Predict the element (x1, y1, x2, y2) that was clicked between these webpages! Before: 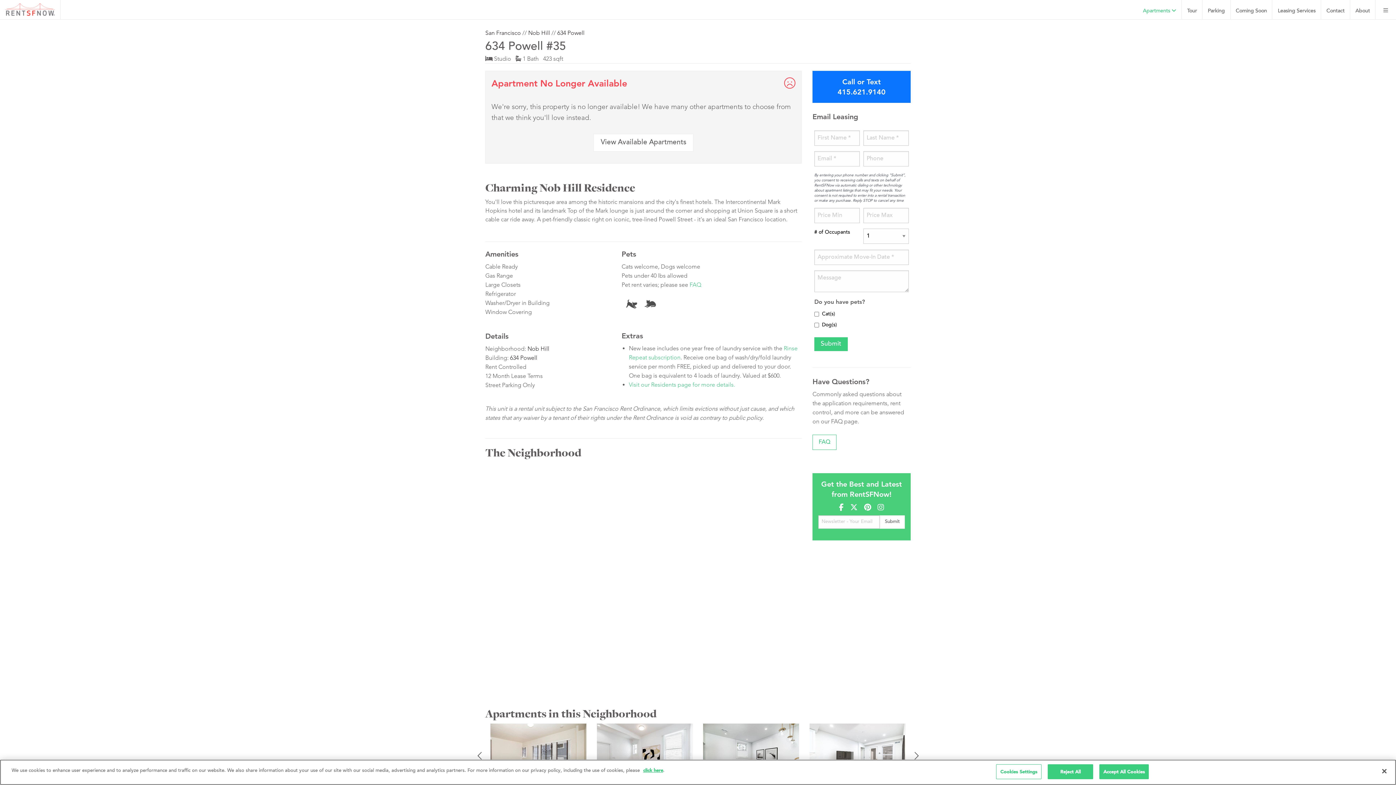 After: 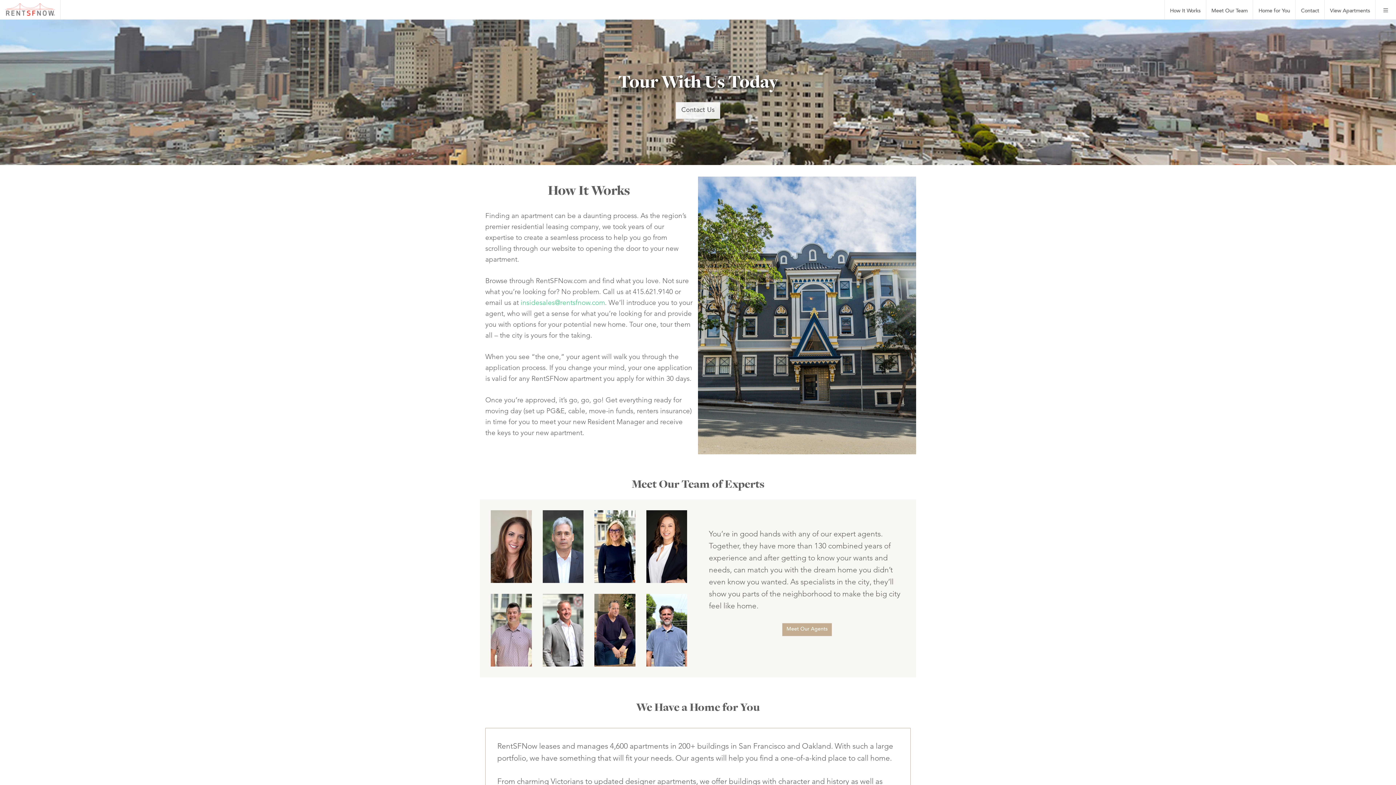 Action: label: Tour bbox: (1182, 0, 1202, 19)